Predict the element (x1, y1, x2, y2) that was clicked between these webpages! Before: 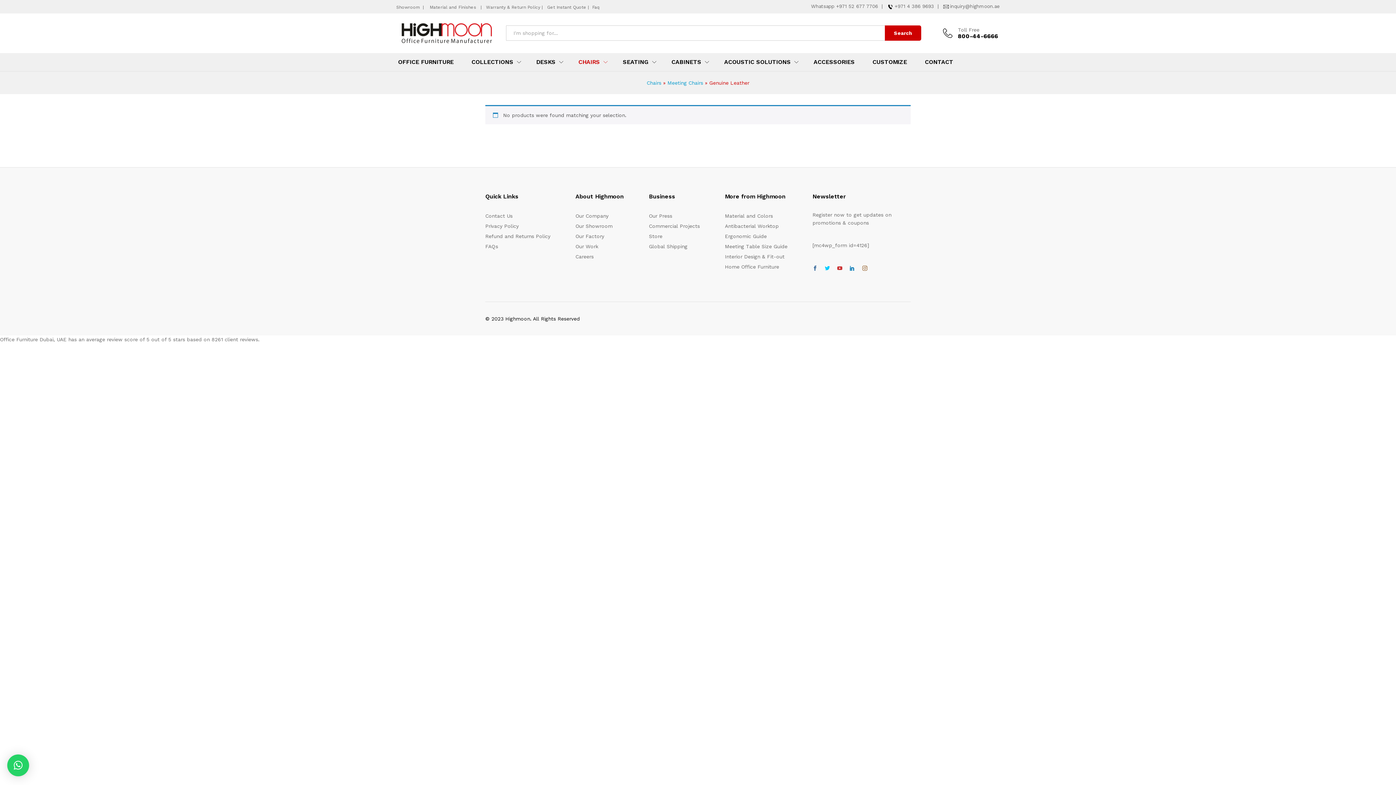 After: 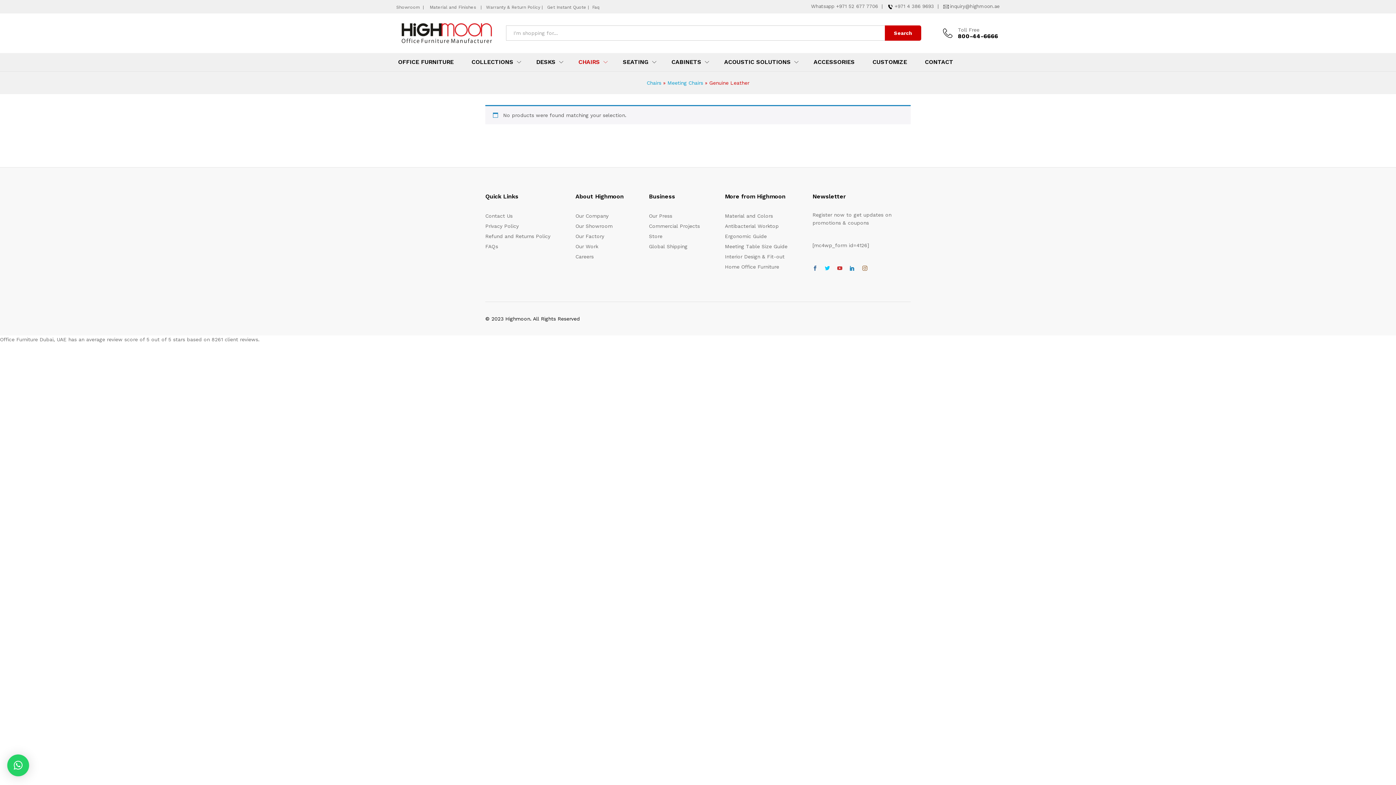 Action: bbox: (846, 264, 858, 272)